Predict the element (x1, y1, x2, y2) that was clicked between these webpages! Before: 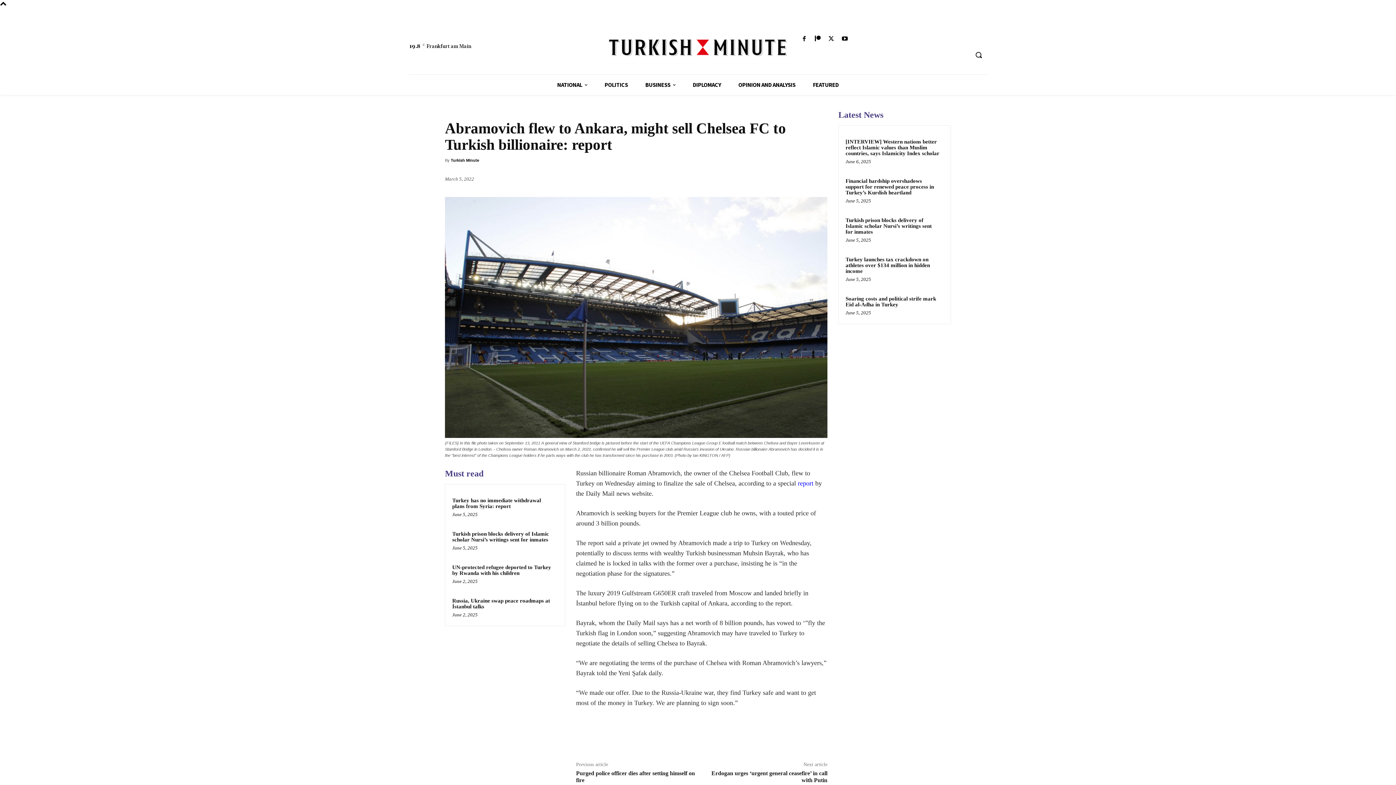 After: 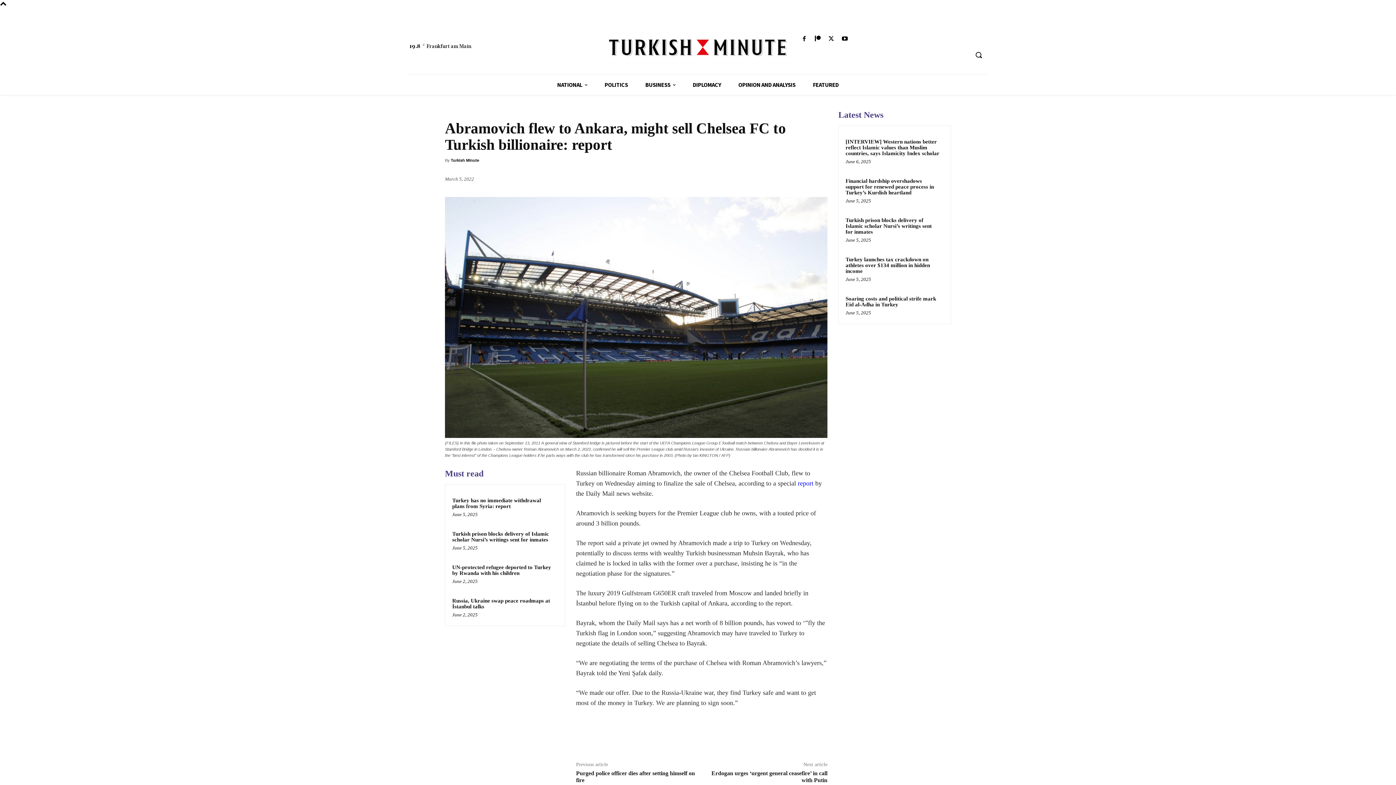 Action: bbox: (719, 730, 734, 745)